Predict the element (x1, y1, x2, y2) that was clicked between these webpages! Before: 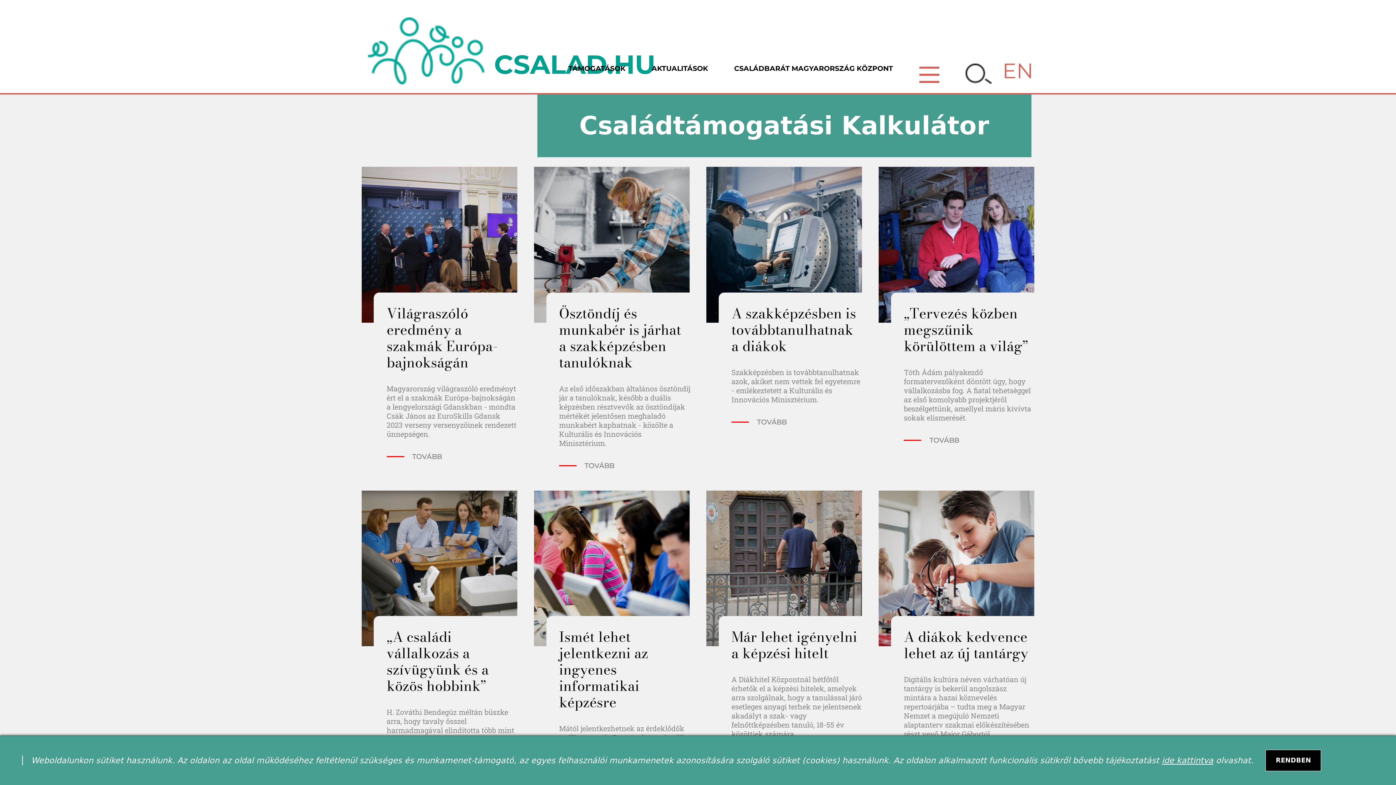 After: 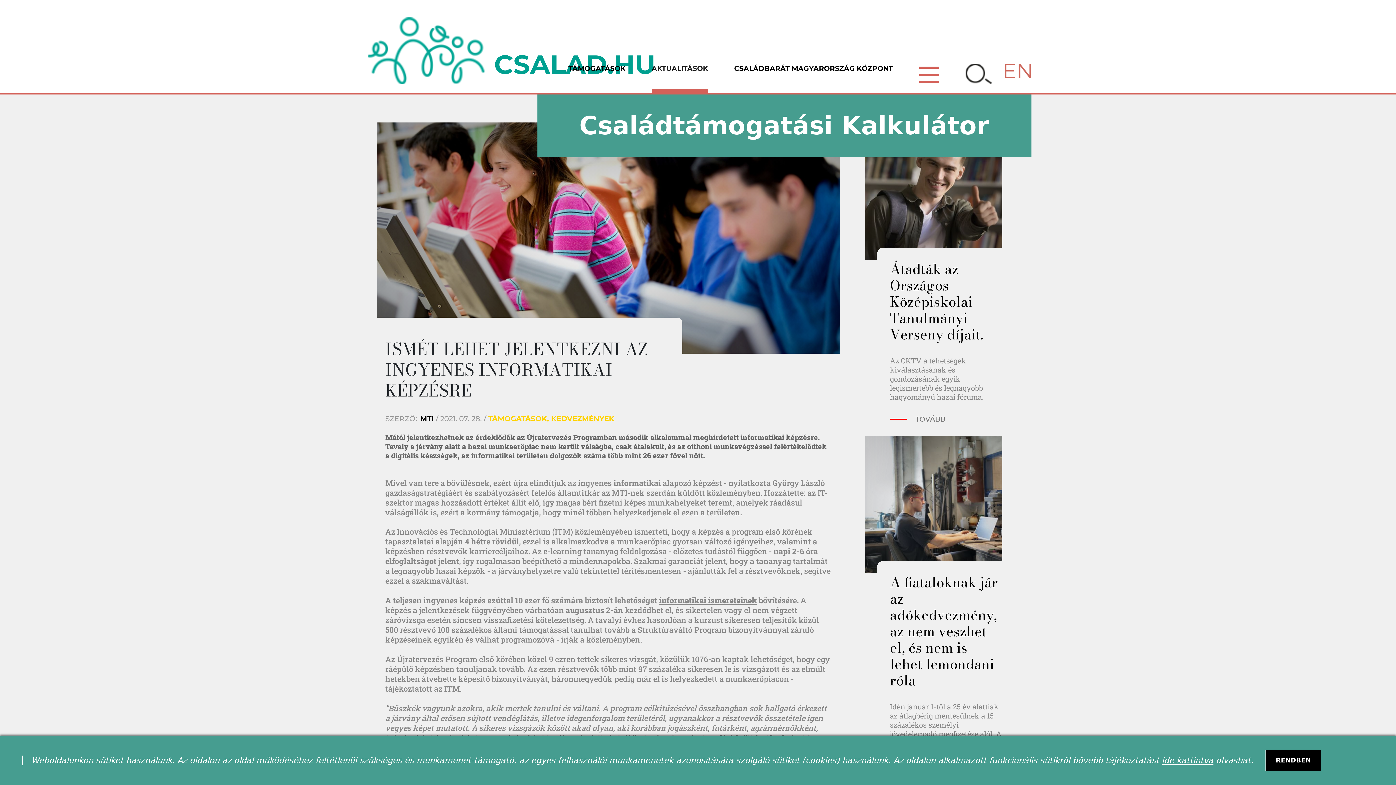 Action: label: Ismét lehet jelentkezni az ingyenes informatikai képzésre
Mától jelentkezhetnek az érdeklődők az Újratervezés Programban második alkalommal meghirdetett informatikai képzésre. Tavaly a járvány alatt a hazai munkaerőpiac nem került válságba, csak átalakult, és az otthoni munkavégzéssel …
 TOVÁBB bbox: (534, 490, 689, 830)